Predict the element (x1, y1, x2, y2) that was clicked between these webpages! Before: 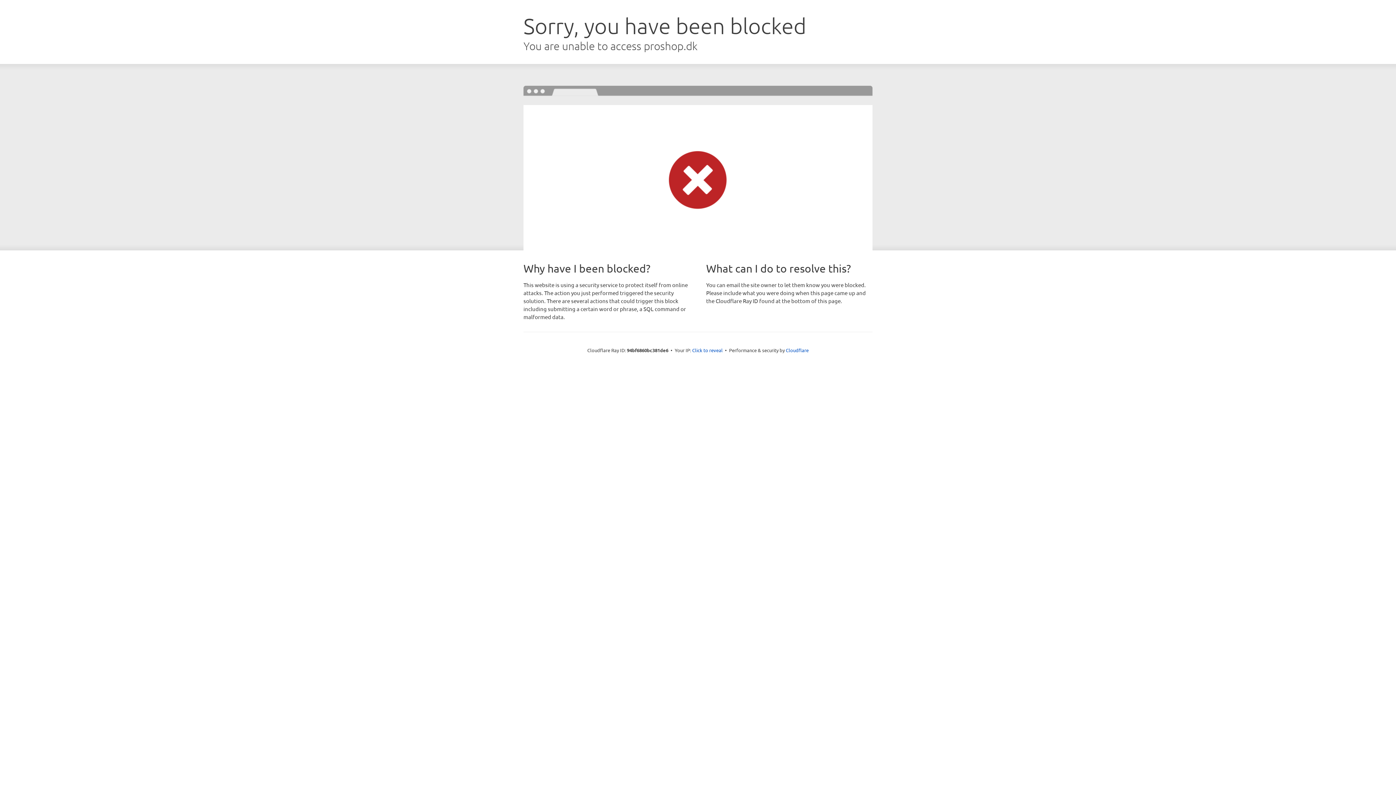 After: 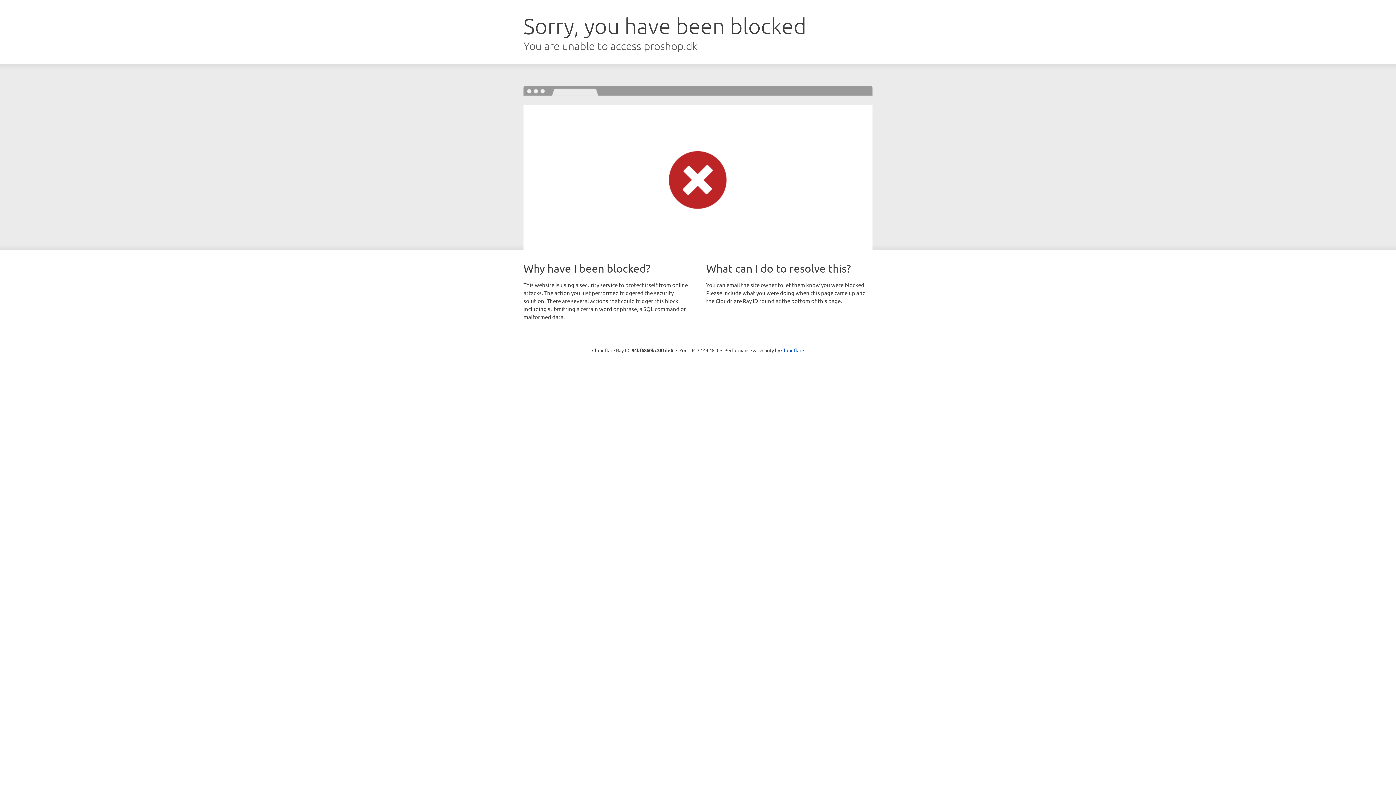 Action: bbox: (692, 346, 722, 353) label: Click to reveal